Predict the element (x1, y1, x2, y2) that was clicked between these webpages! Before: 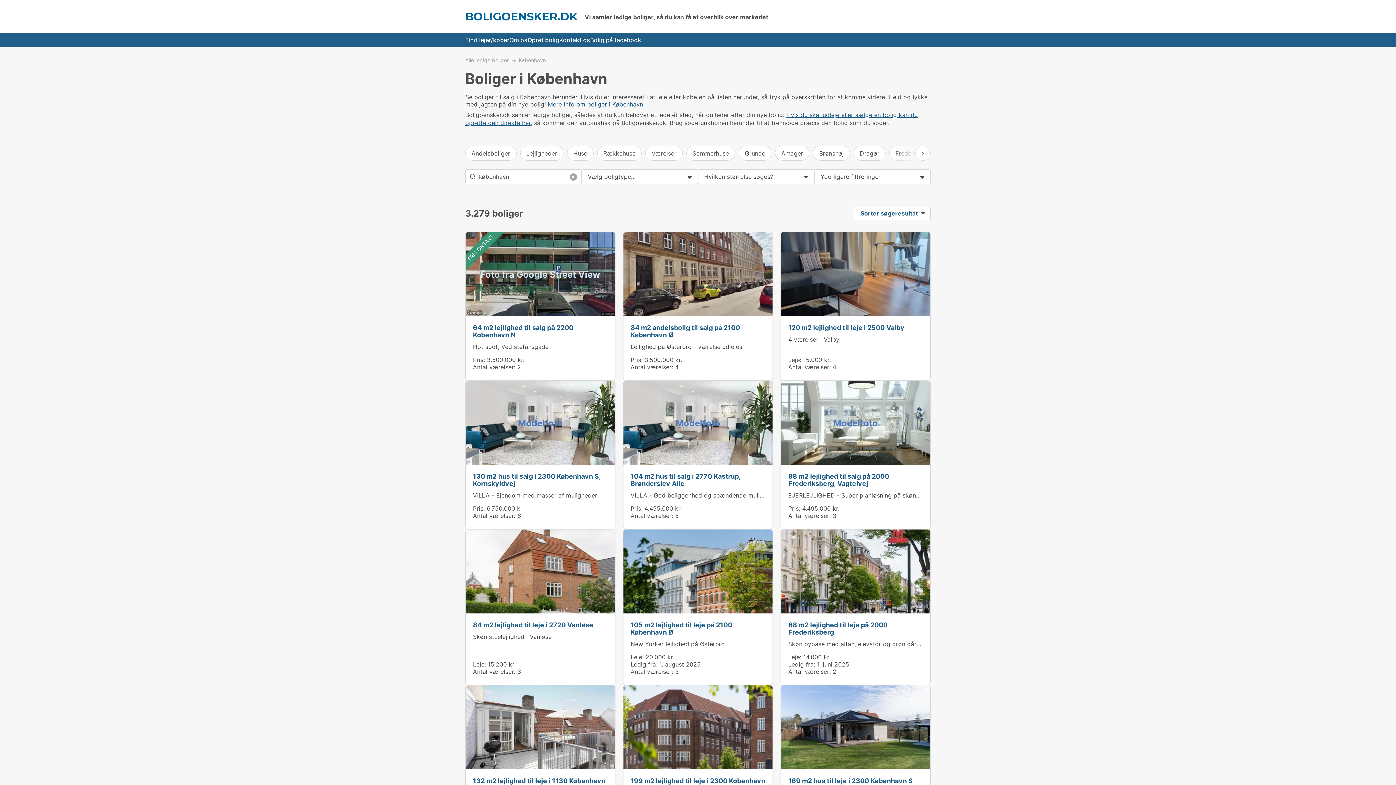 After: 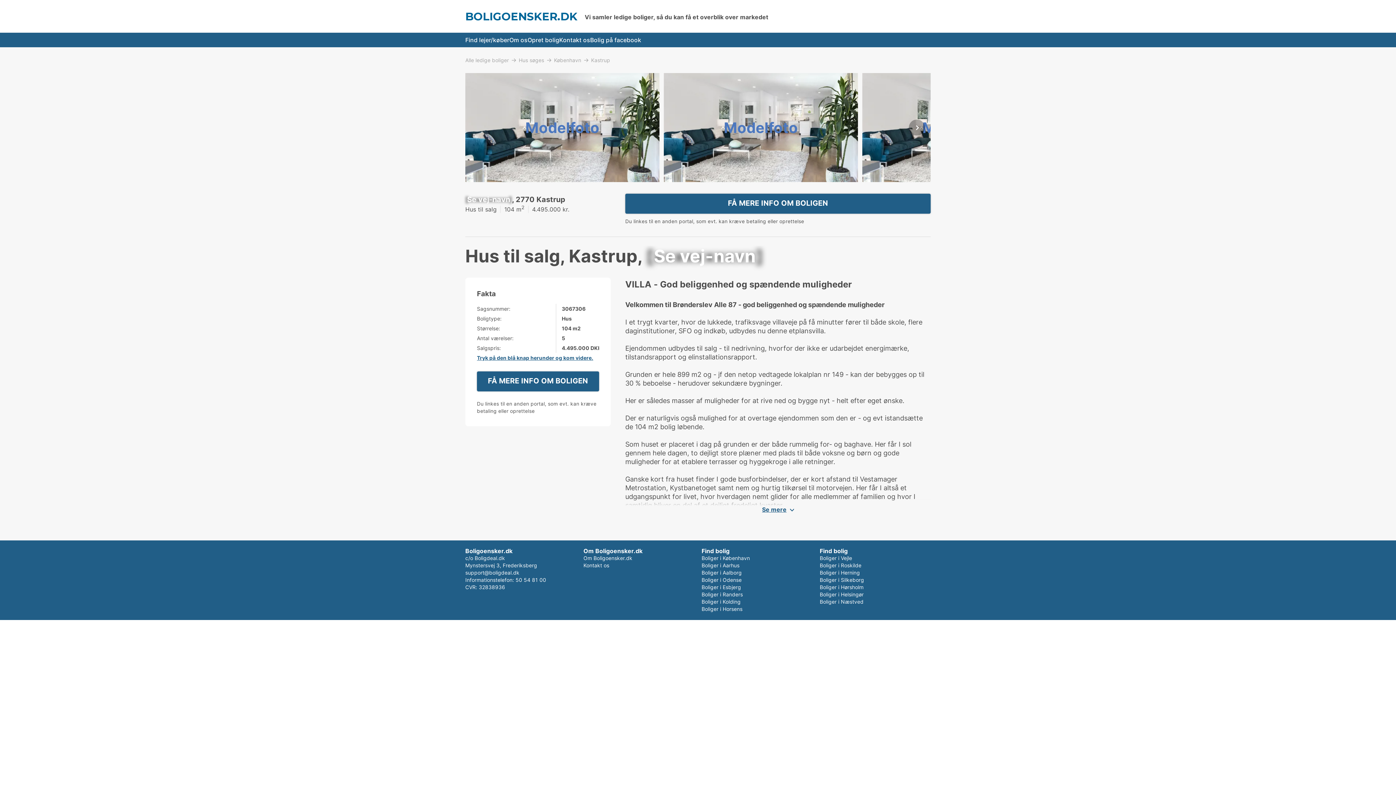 Action: label: 104 m2 hus til salg i 2770 Kastrup, Brønderslev Alle bbox: (630, 472, 740, 487)